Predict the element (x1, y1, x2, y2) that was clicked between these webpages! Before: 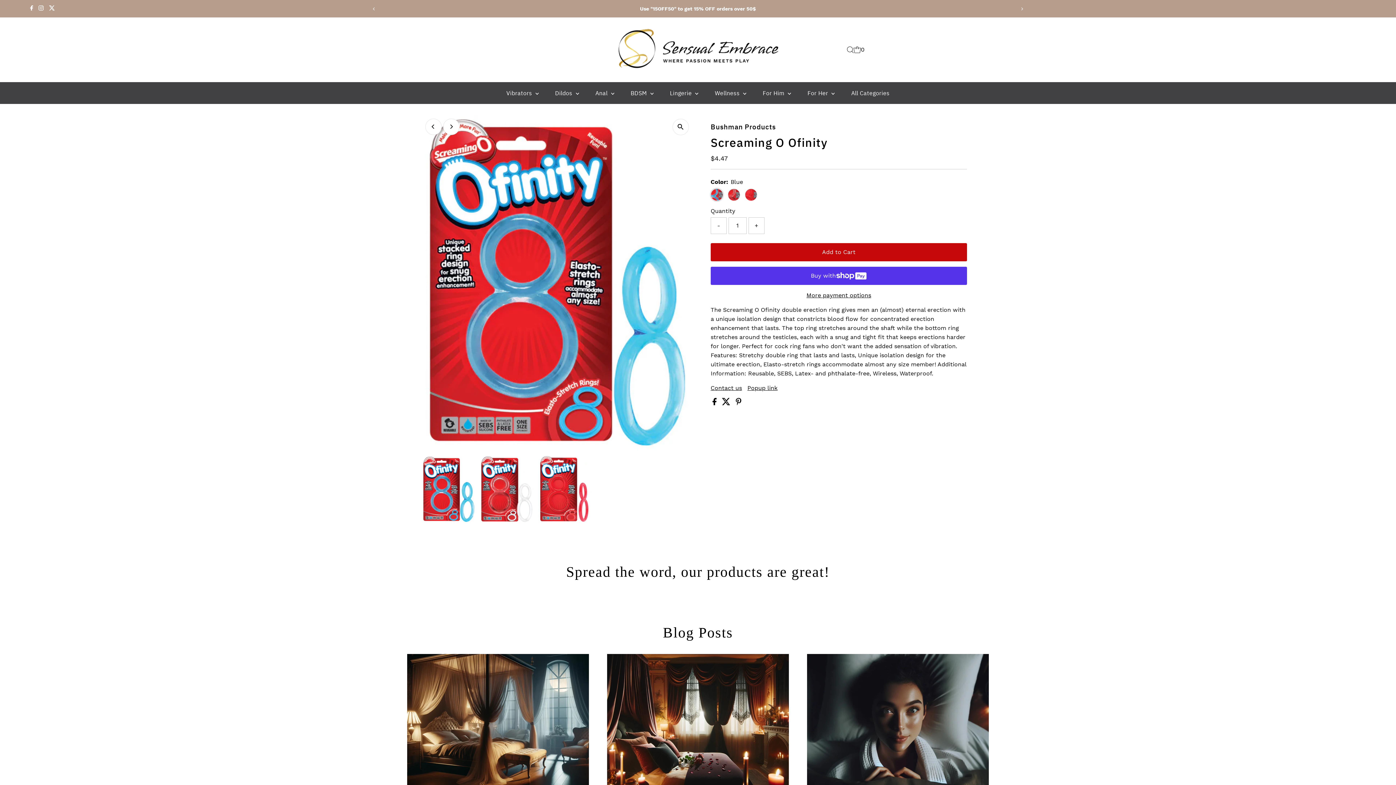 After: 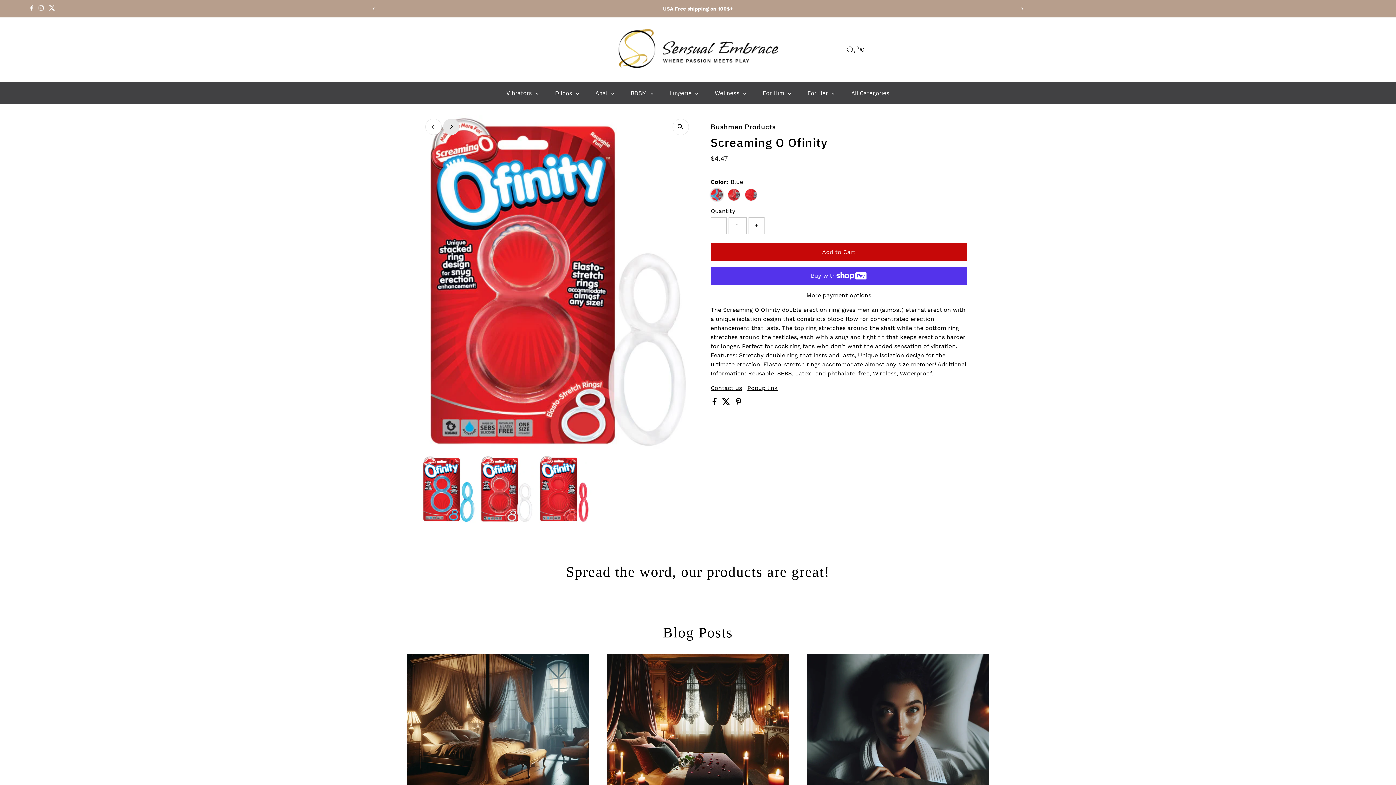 Action: label: Next bbox: (443, 118, 459, 134)